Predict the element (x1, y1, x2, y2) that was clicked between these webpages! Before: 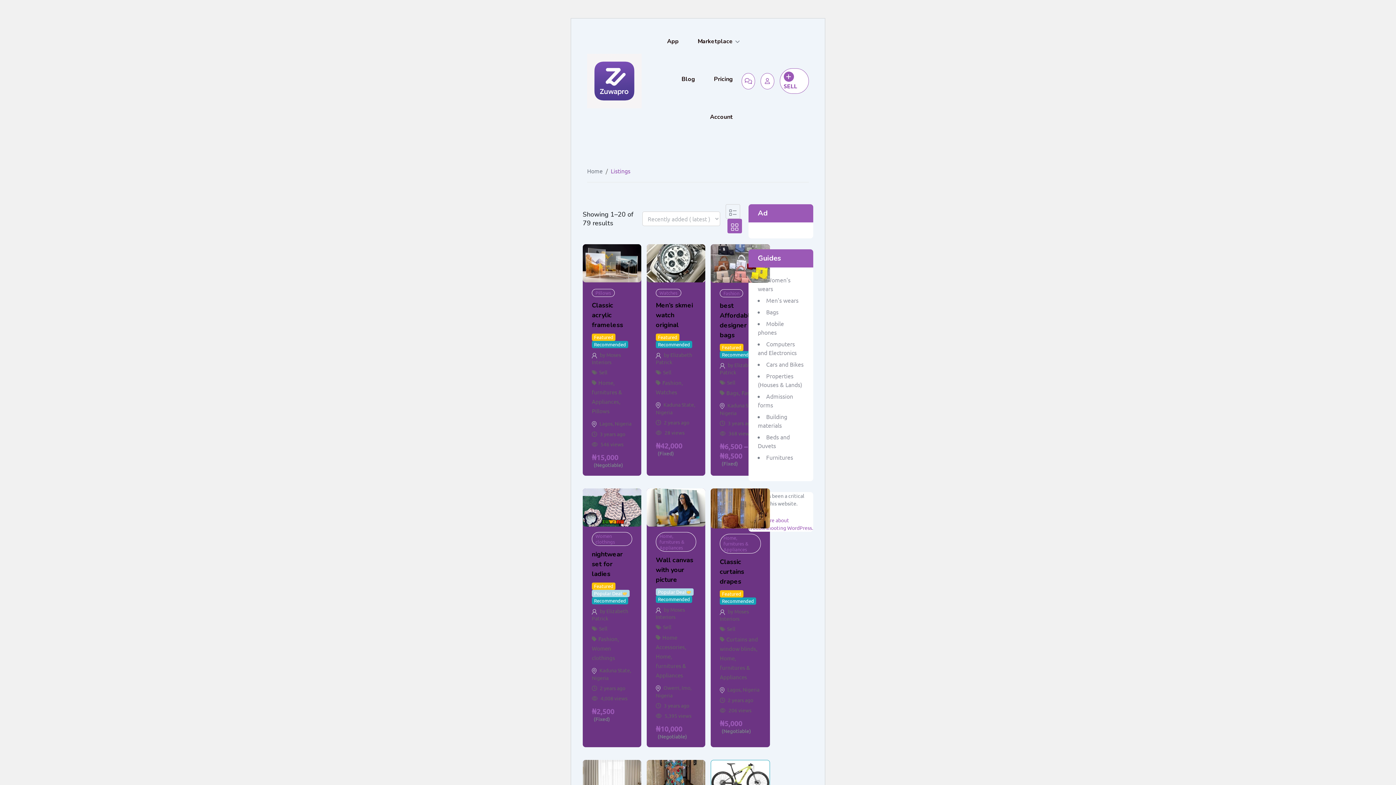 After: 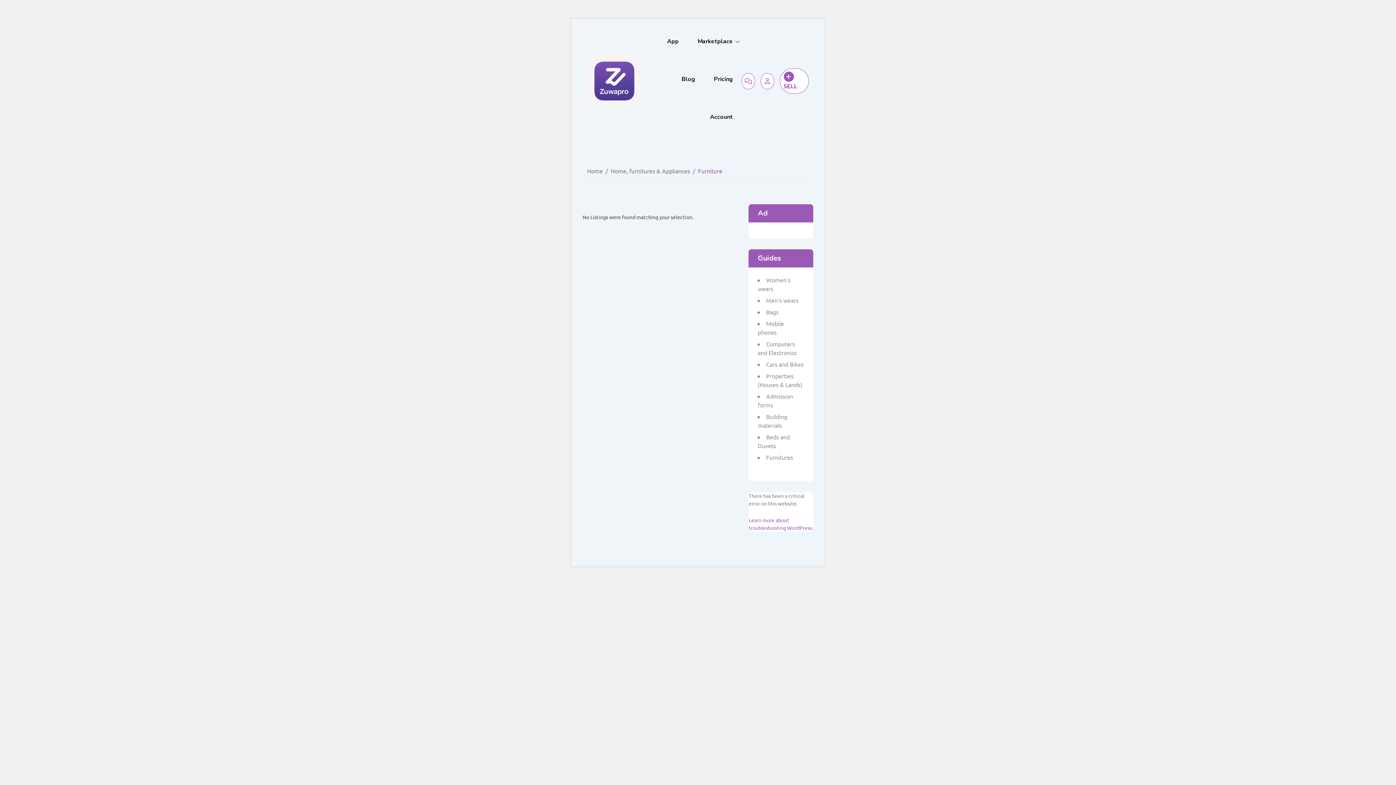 Action: label: Furnitures bbox: (766, 453, 793, 461)